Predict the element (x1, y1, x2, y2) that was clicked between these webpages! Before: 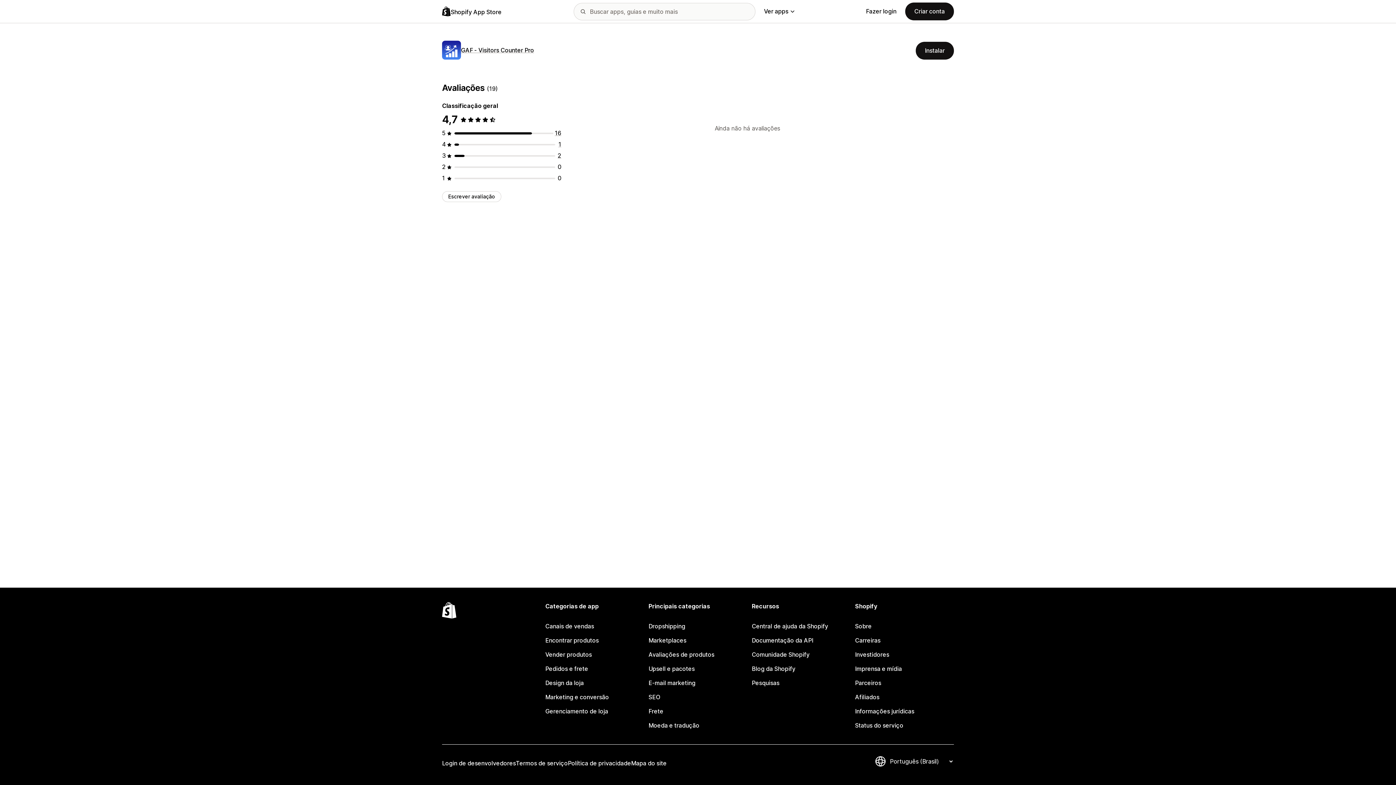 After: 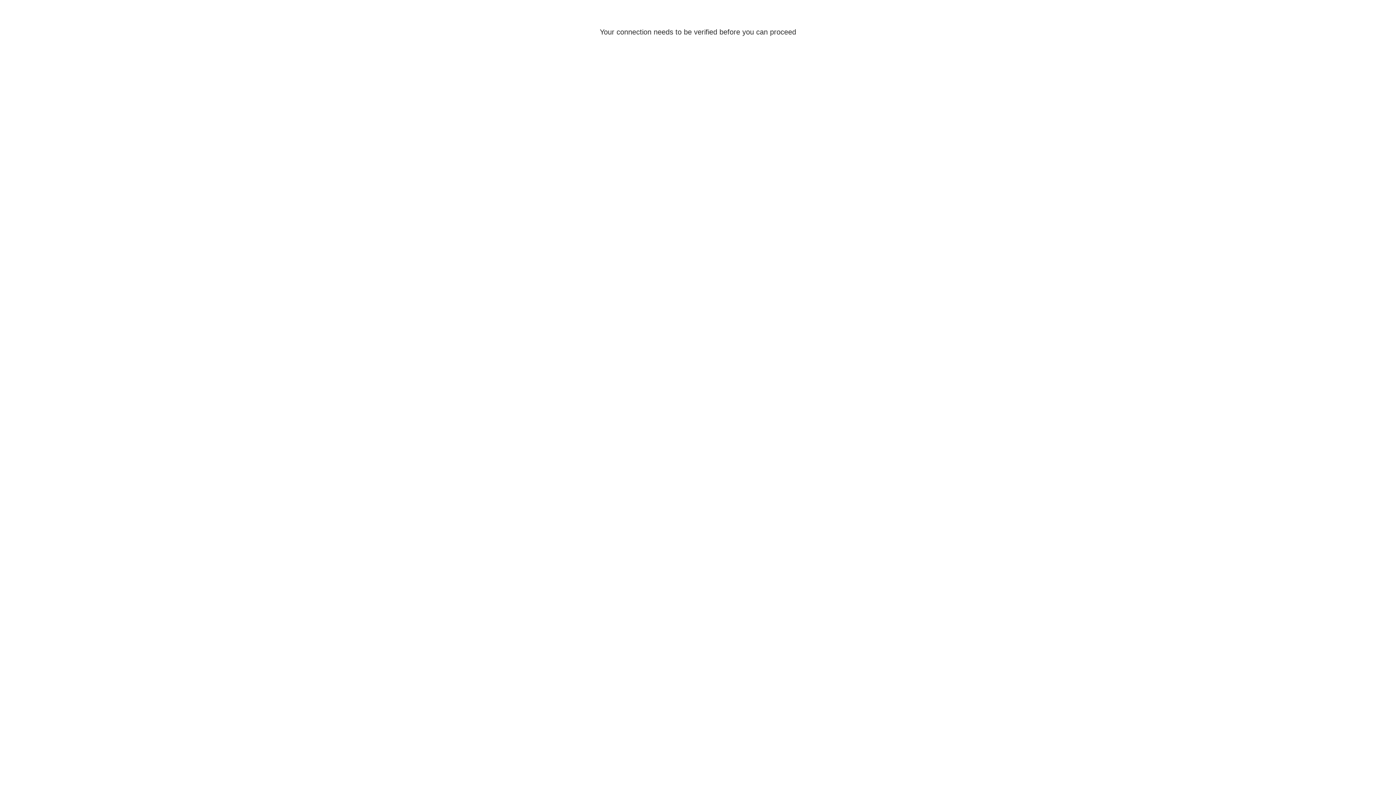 Action: label: Fazer login bbox: (866, 7, 896, 14)